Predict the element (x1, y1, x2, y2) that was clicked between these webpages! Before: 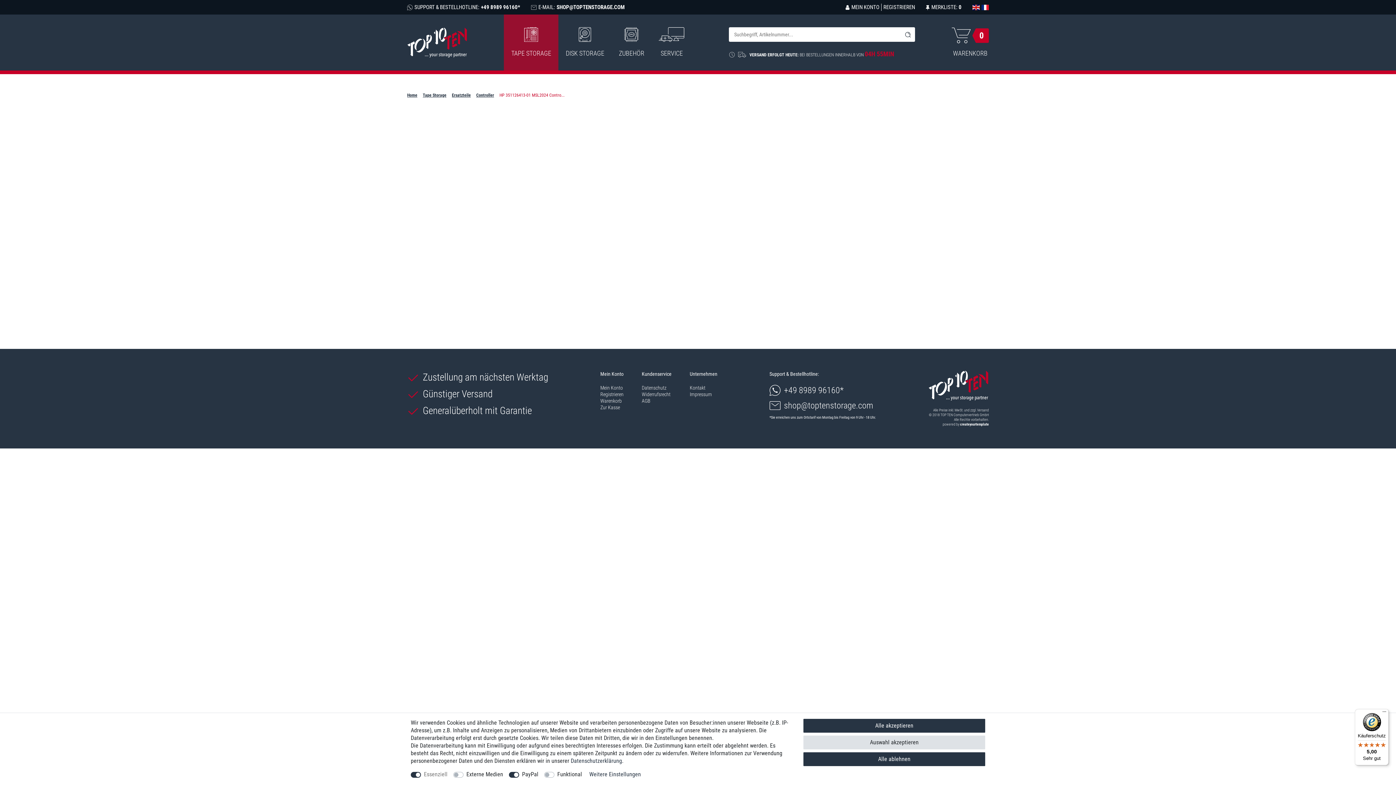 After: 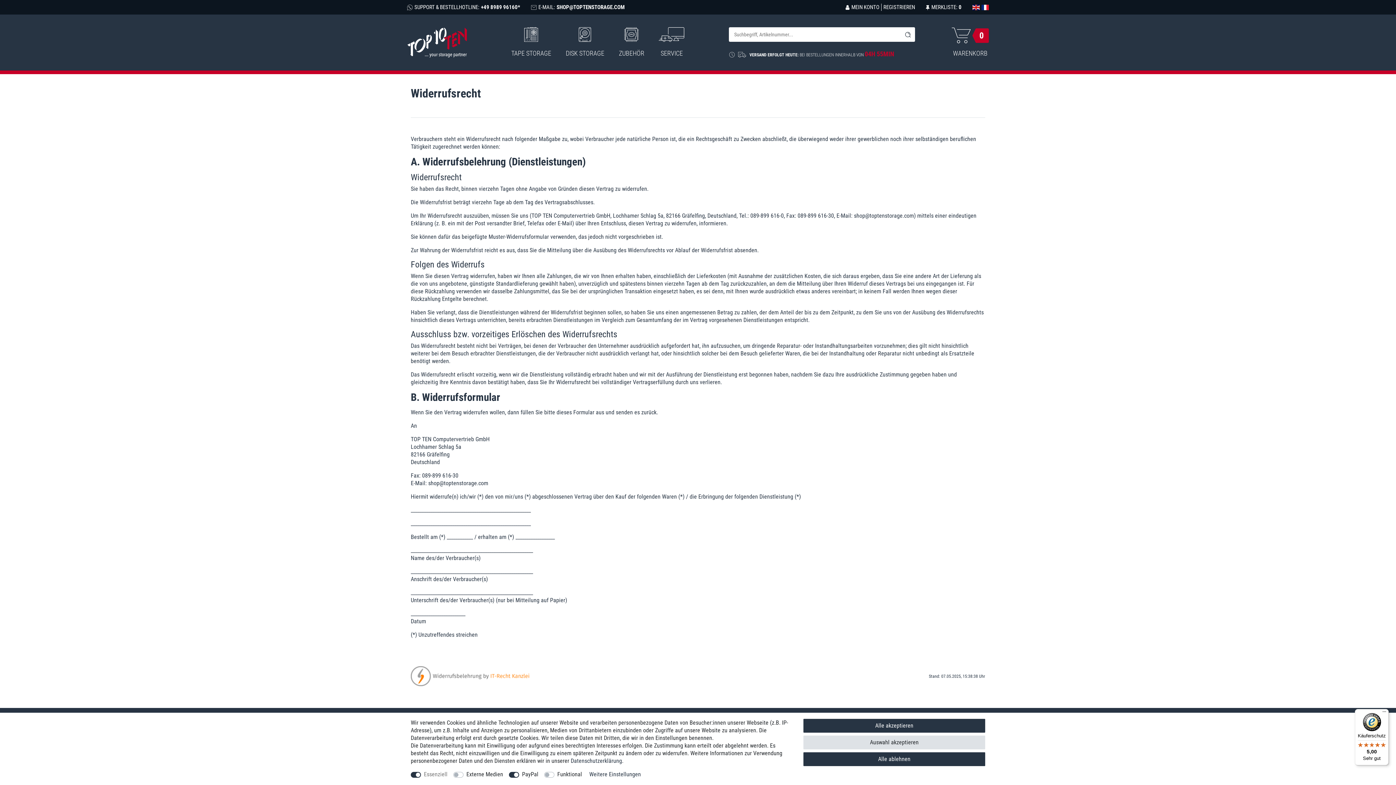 Action: label: Widerrufsrecht bbox: (641, 391, 670, 397)